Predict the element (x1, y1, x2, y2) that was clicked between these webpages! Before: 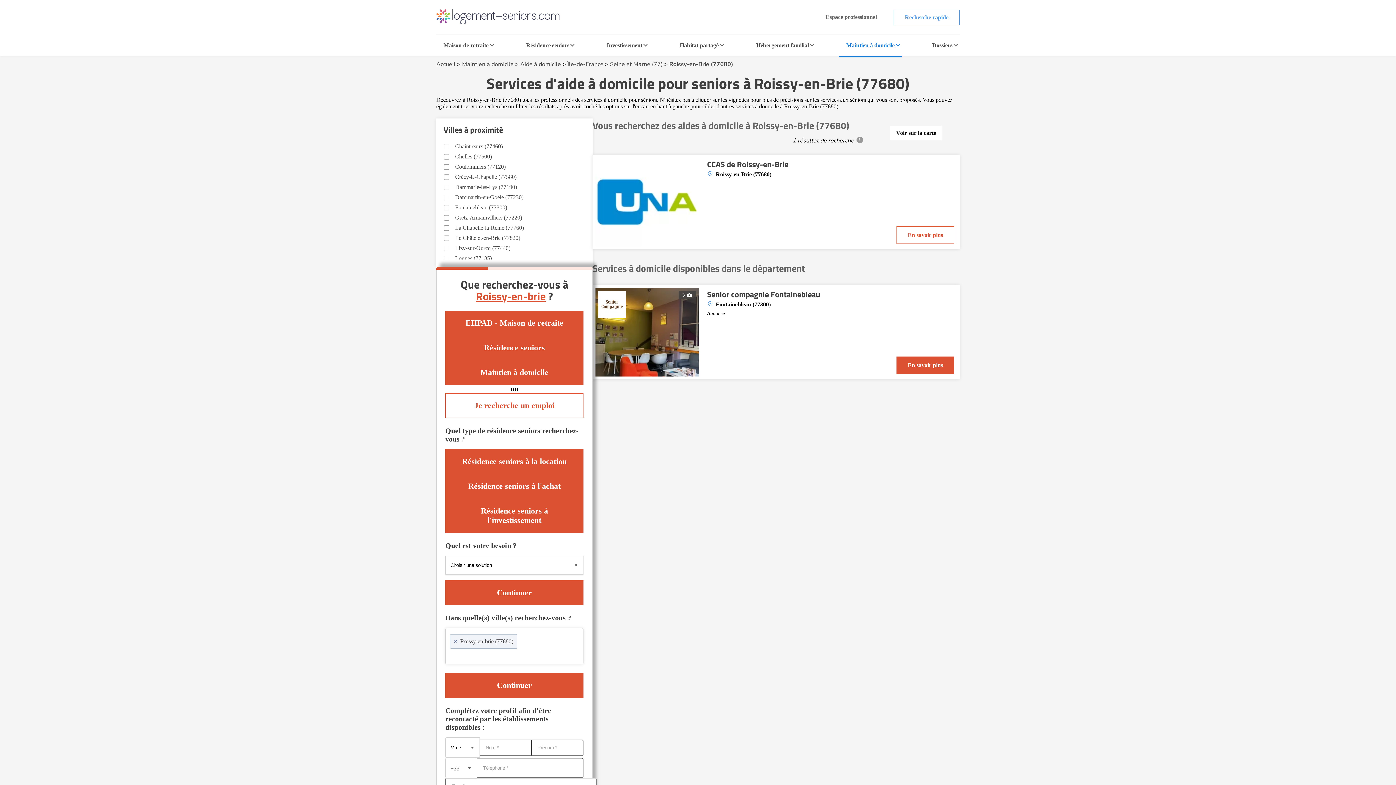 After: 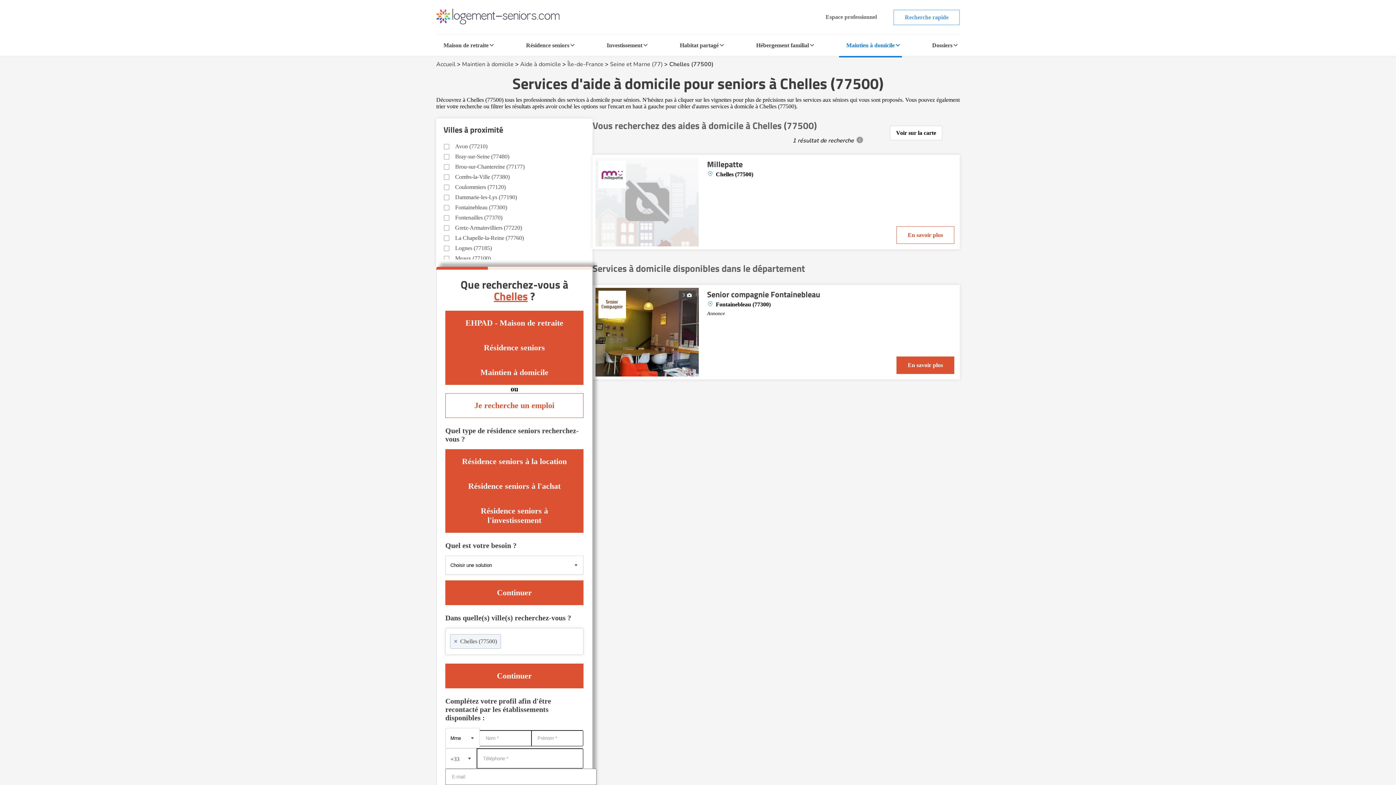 Action: label: Chelles (77500) bbox: (443, 153, 585, 160)